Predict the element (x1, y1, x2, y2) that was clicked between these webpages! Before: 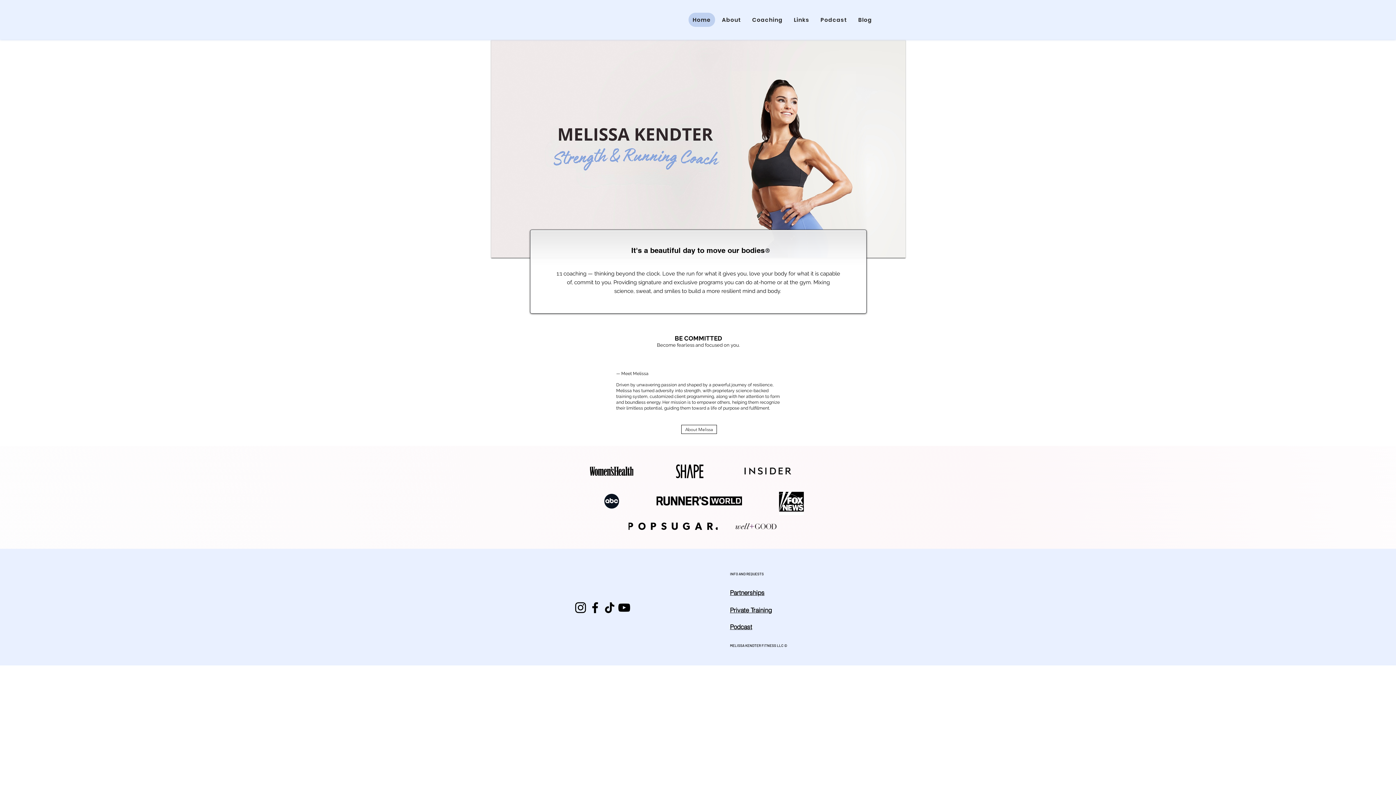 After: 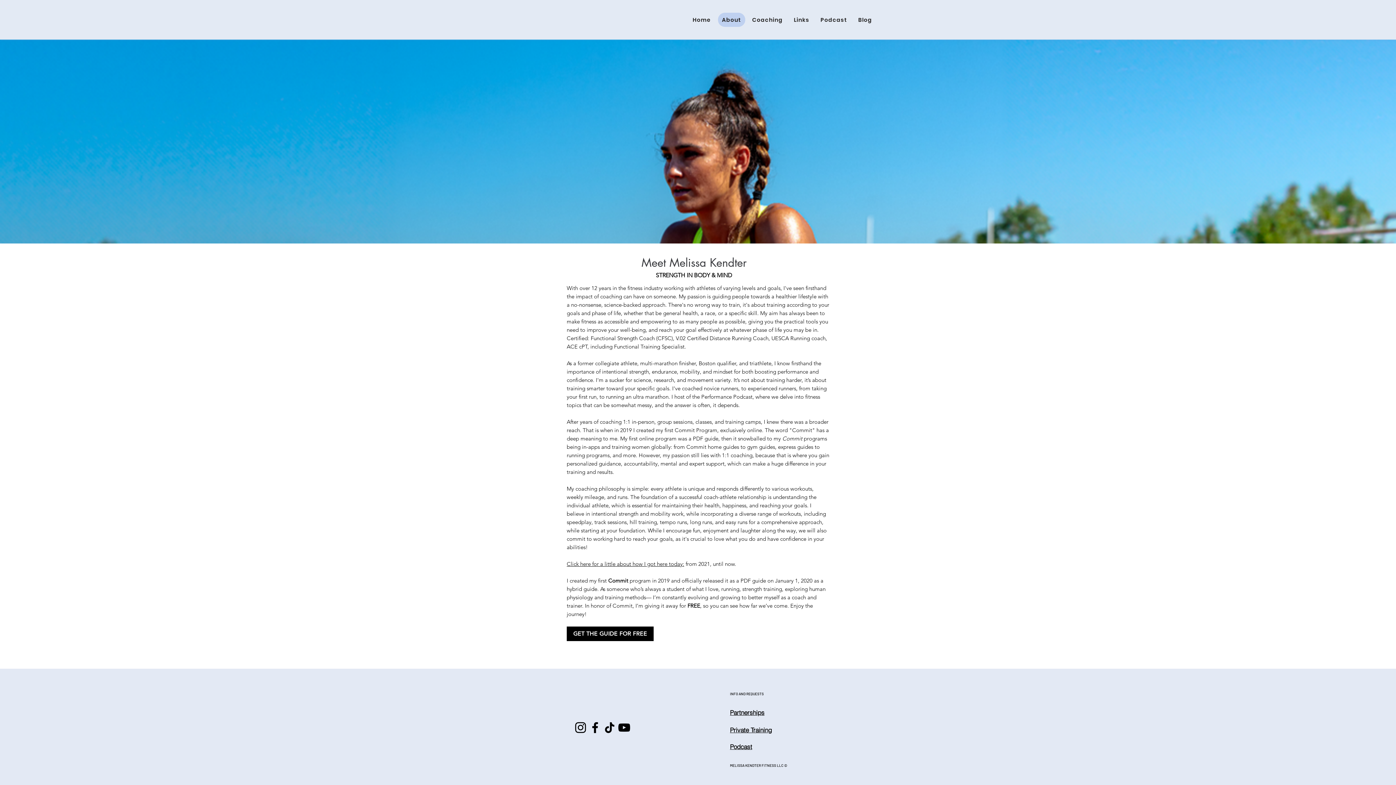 Action: bbox: (718, 12, 745, 26) label: About